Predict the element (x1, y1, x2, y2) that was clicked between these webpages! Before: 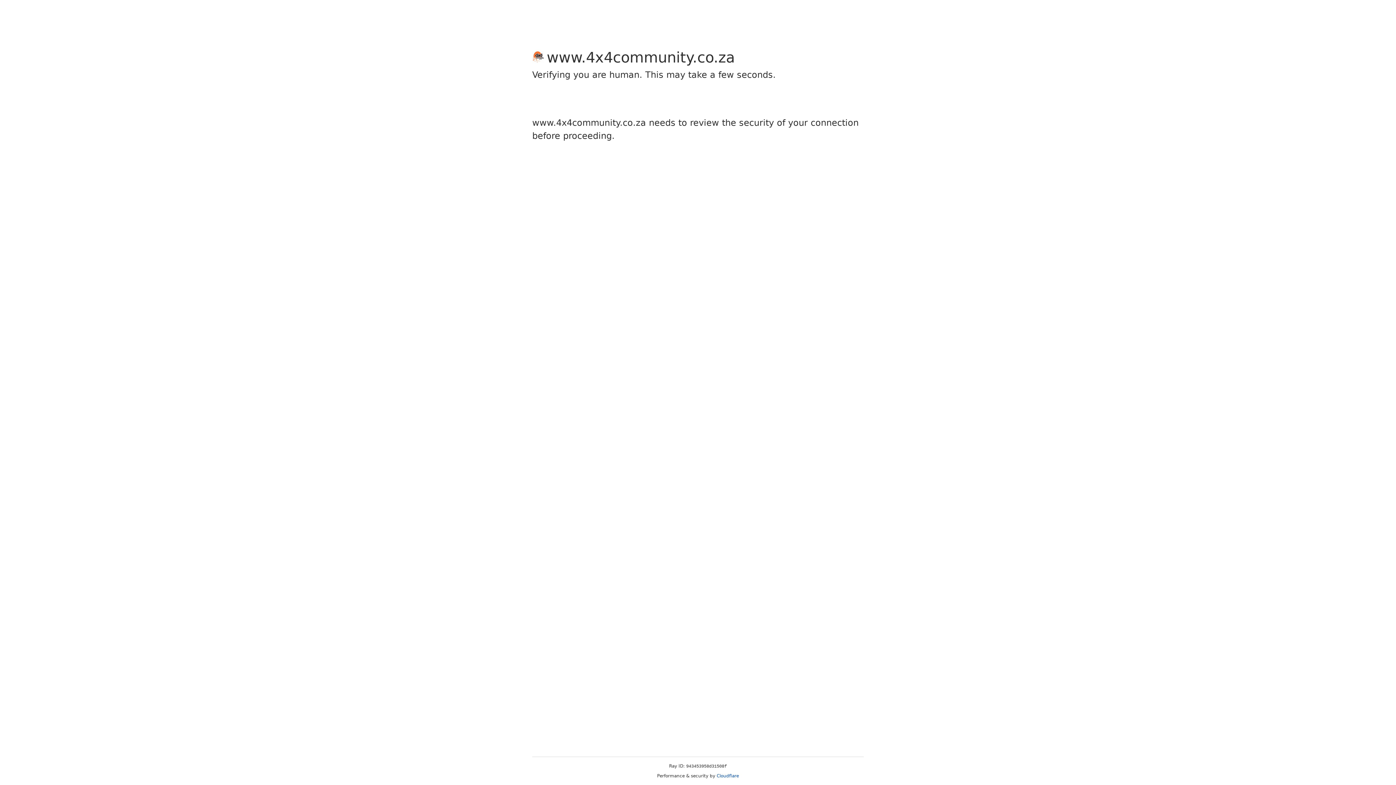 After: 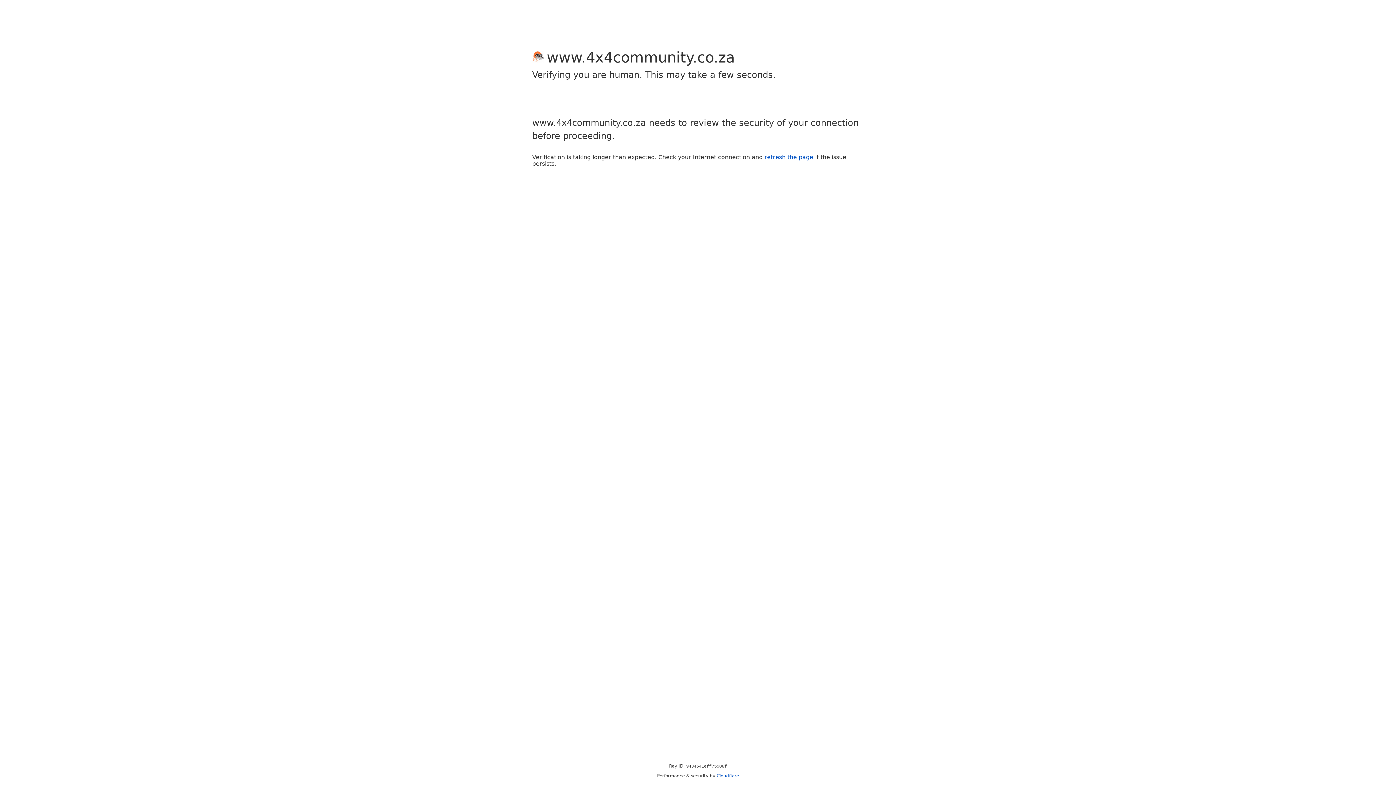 Action: bbox: (716, 773, 739, 778) label: Cloudflare